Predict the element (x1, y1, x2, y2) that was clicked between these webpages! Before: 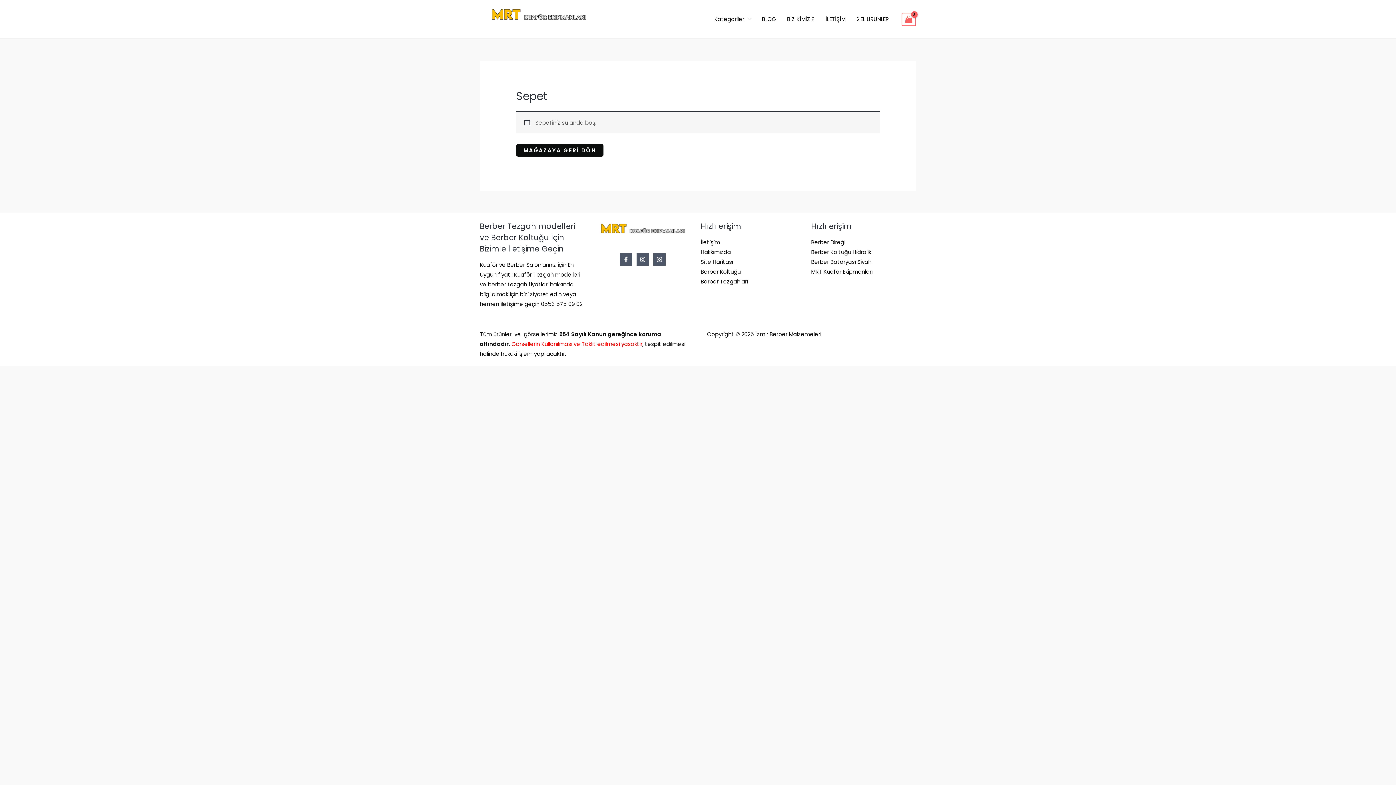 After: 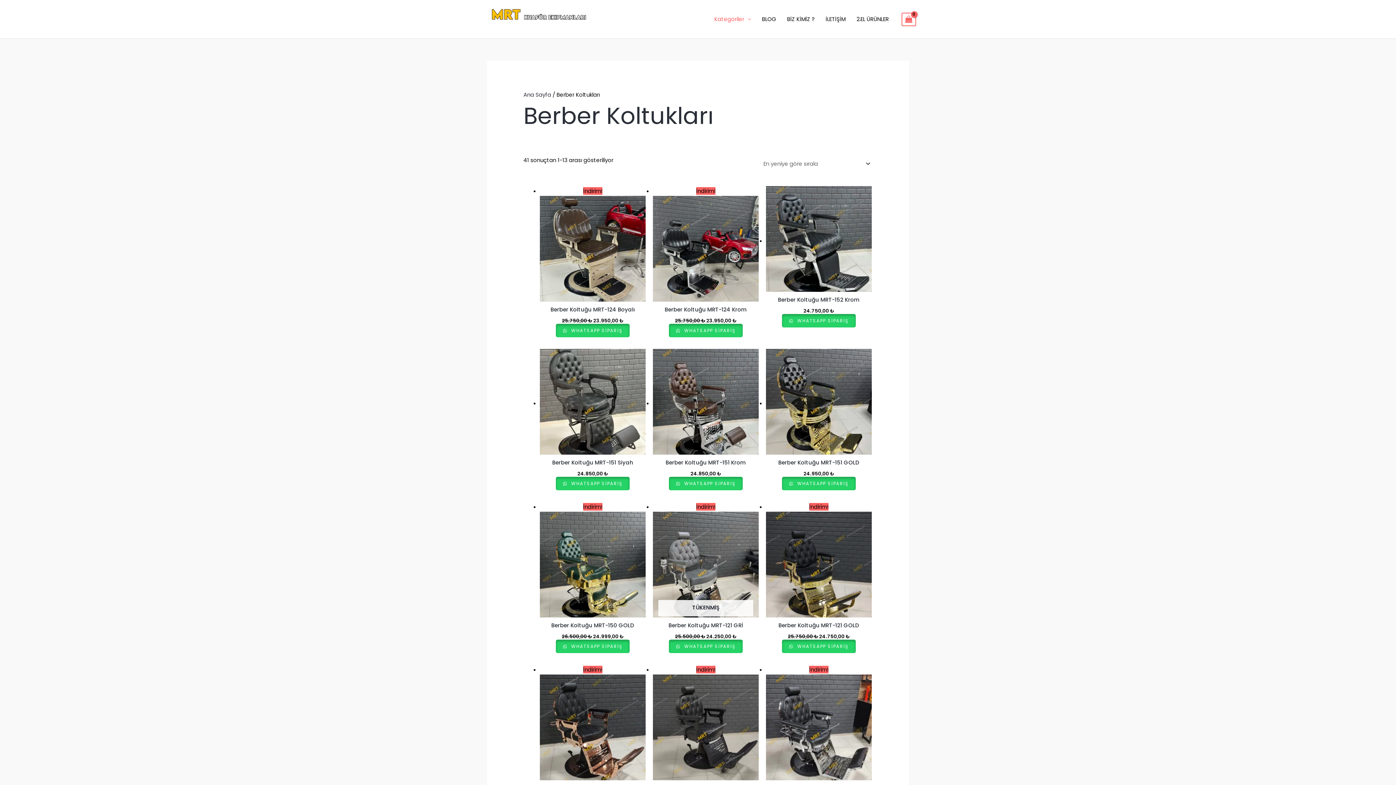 Action: bbox: (700, 267, 740, 275) label: Berber Koltuğu